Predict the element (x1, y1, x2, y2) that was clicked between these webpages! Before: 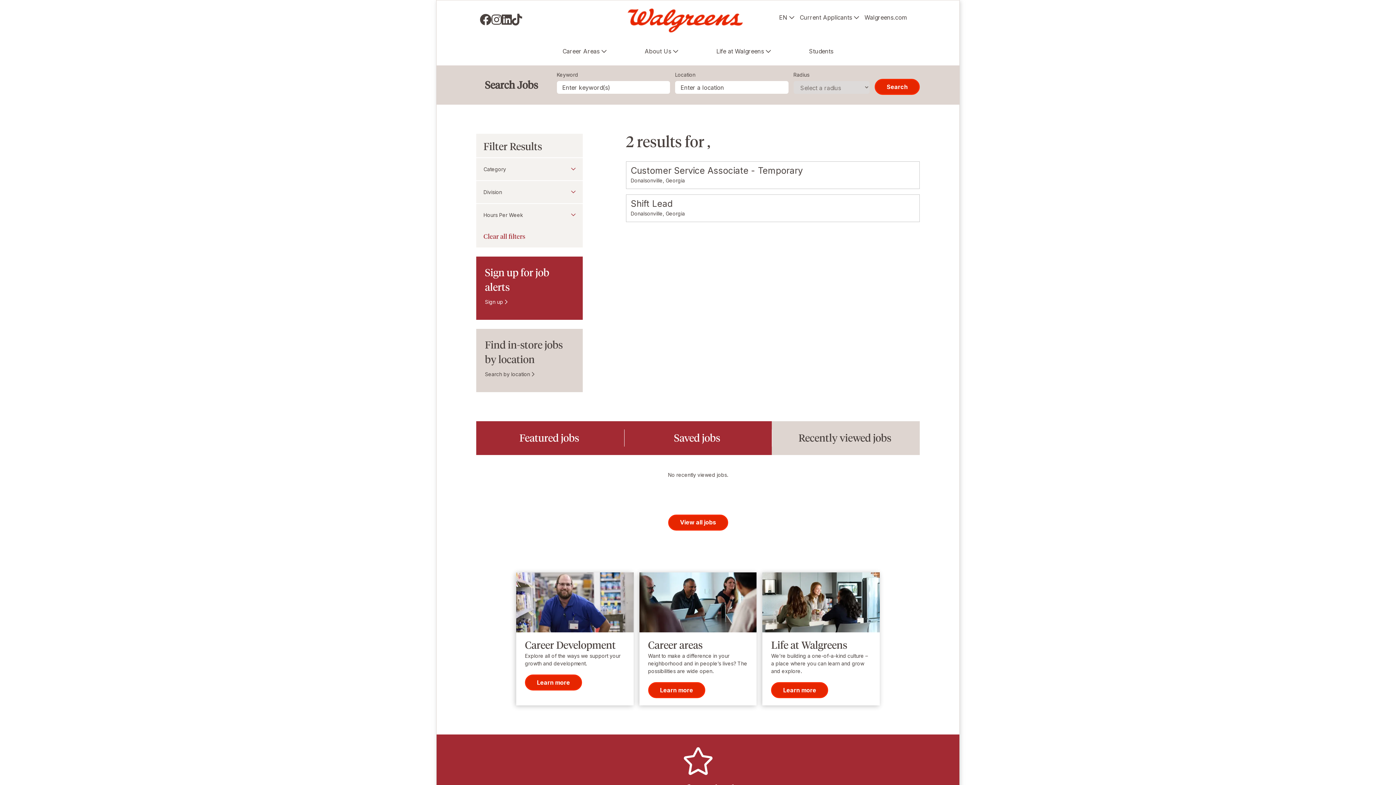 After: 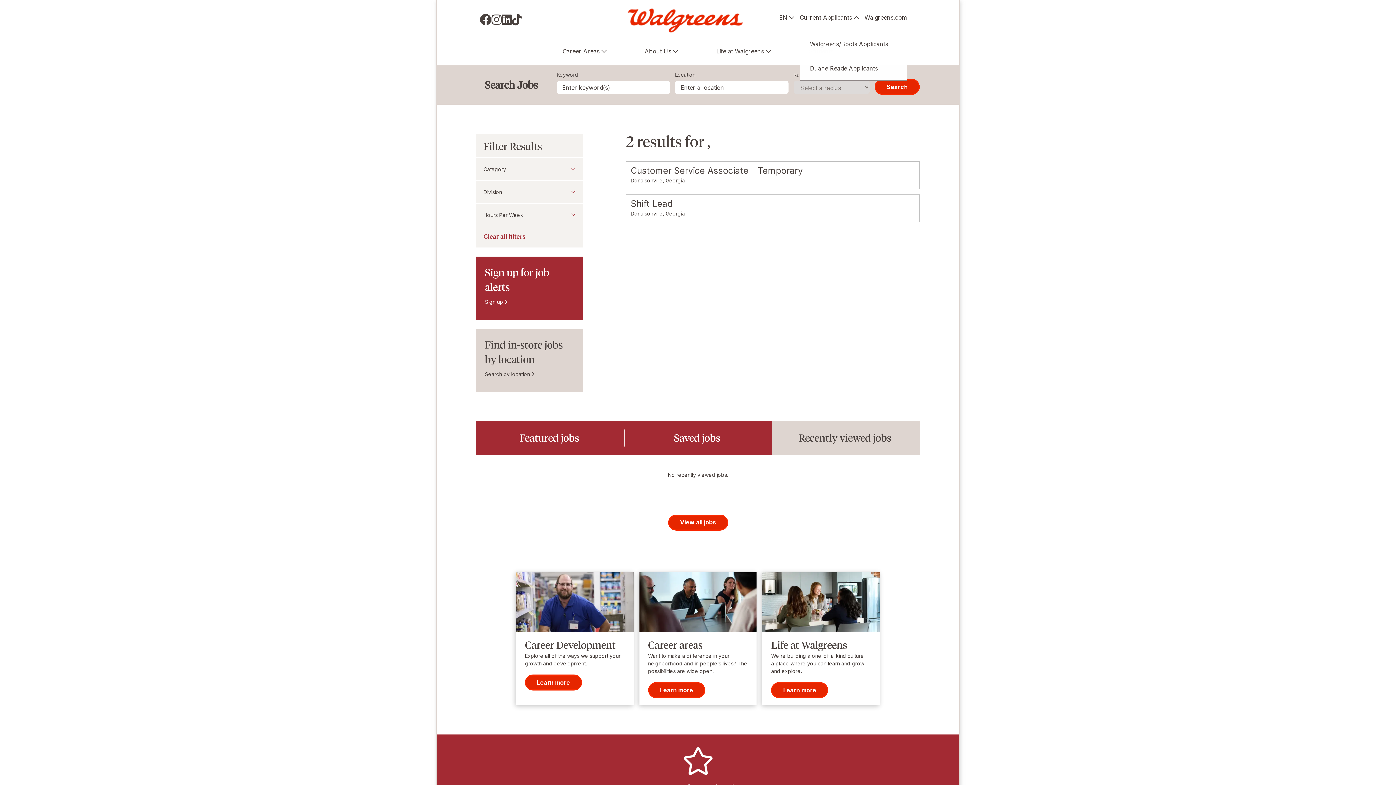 Action: label: Current Applicants bbox: (800, 13, 859, 21)